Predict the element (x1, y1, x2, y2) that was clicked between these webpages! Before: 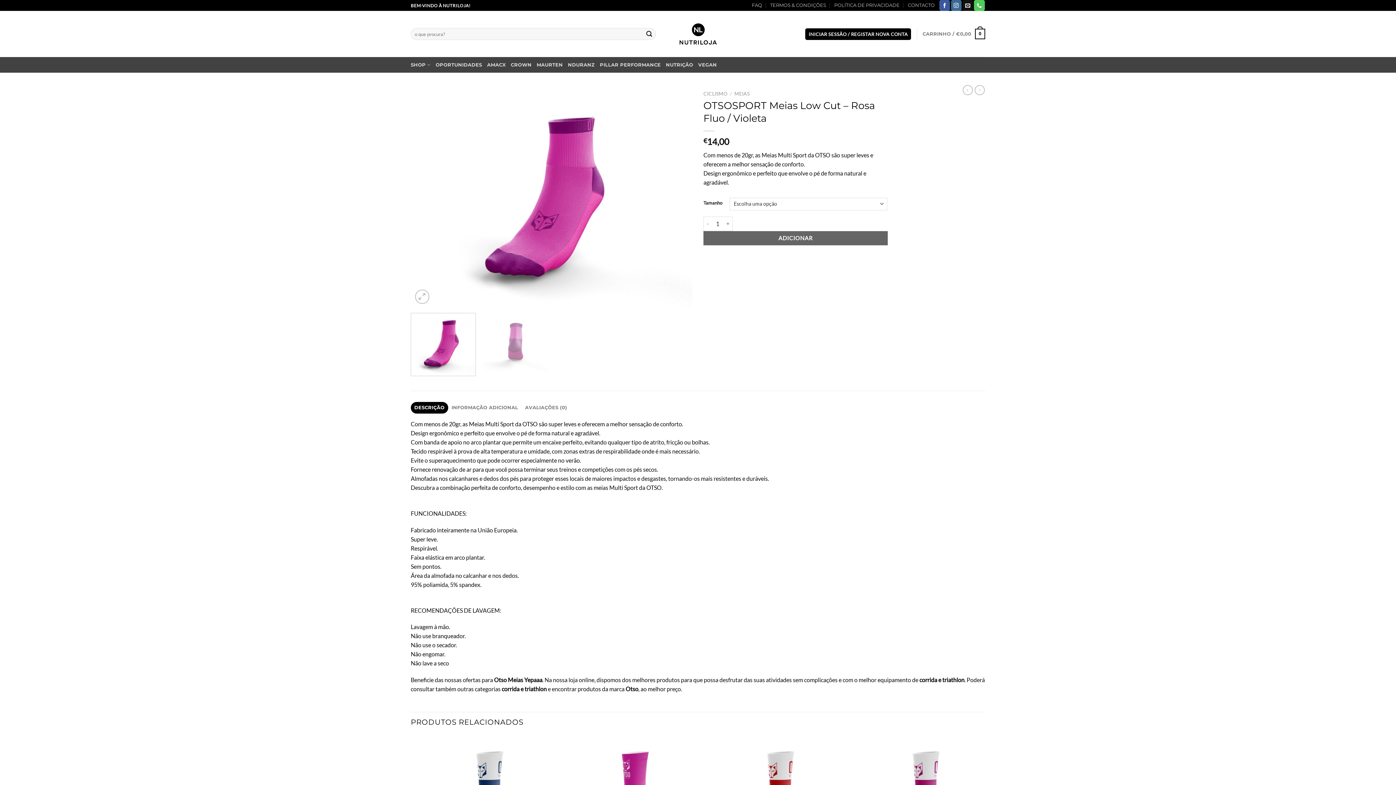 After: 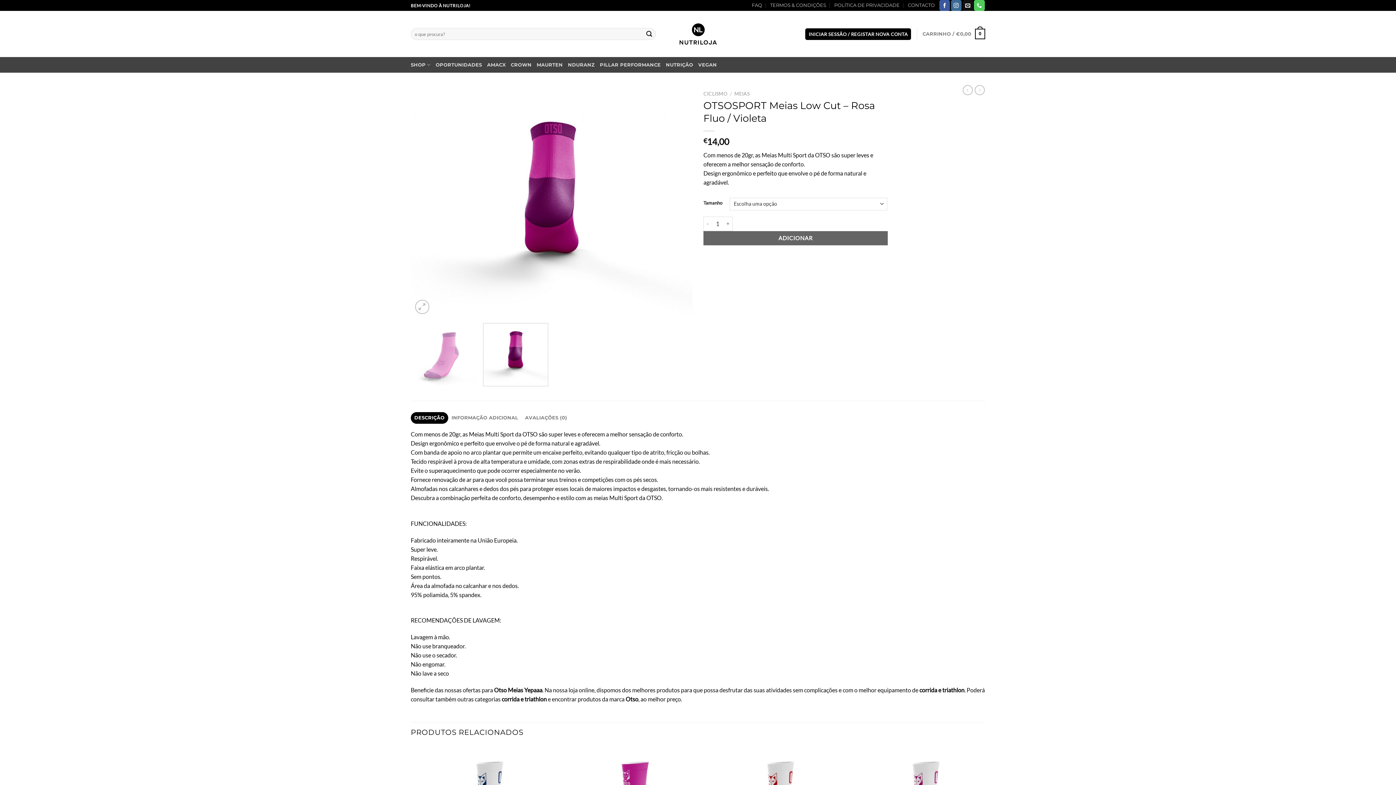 Action: bbox: (483, 313, 548, 376)